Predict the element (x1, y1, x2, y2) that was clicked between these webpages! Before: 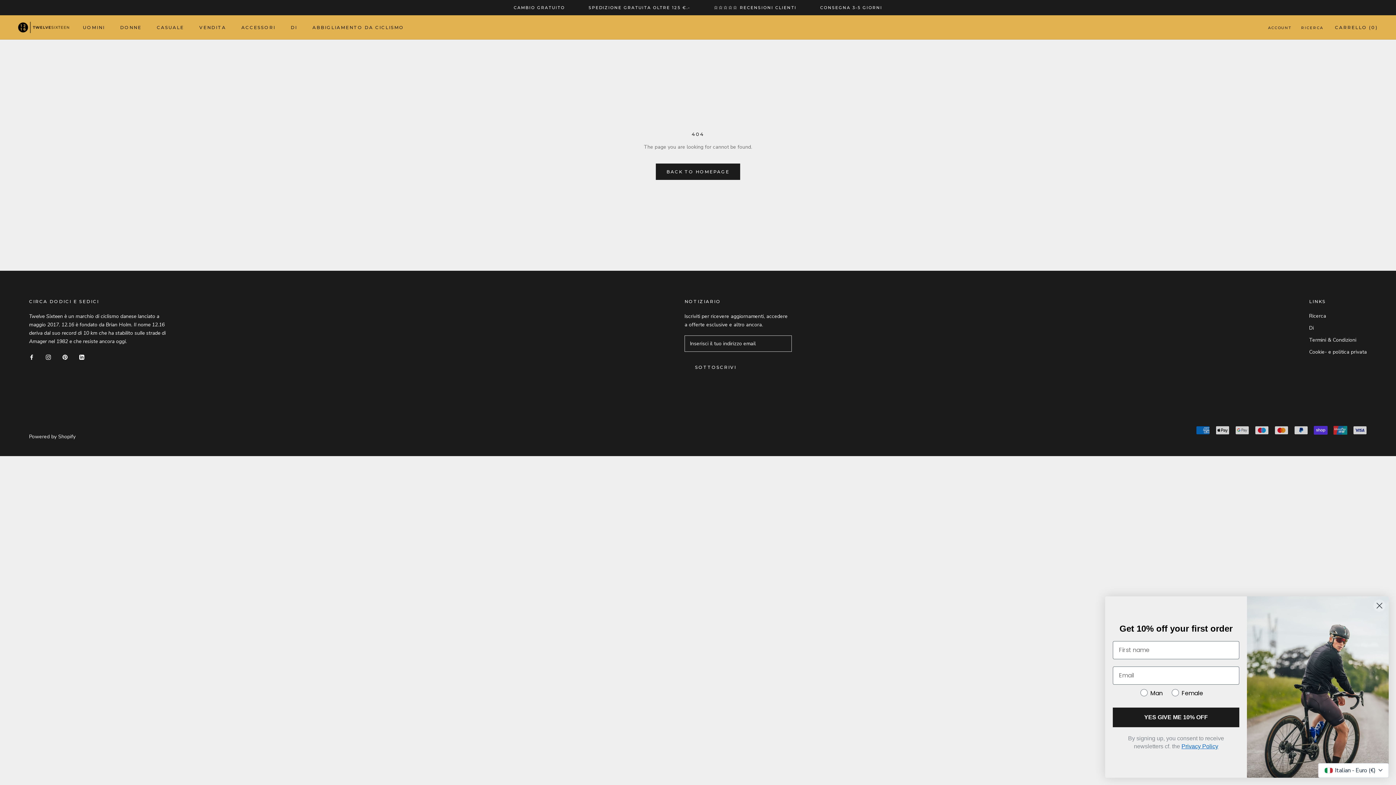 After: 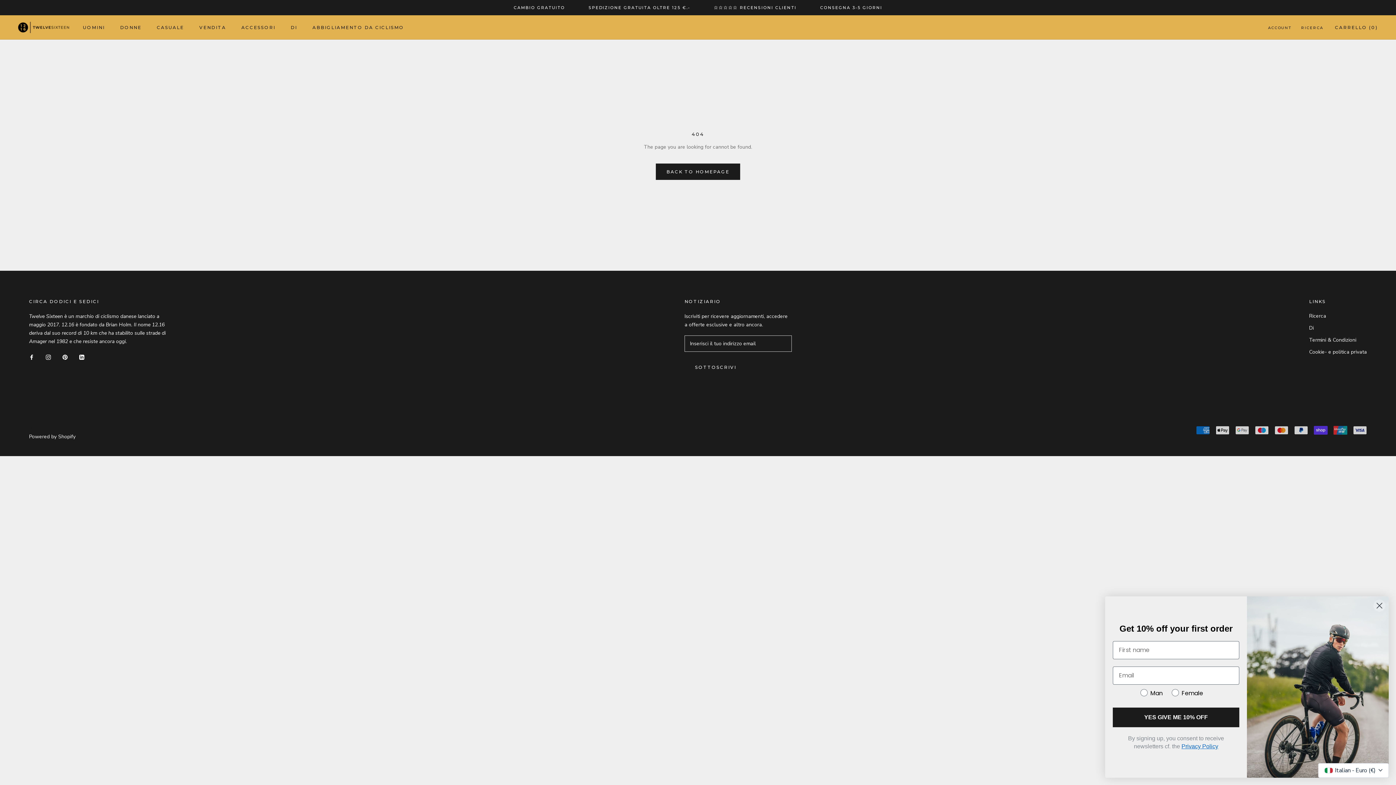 Action: bbox: (29, 353, 34, 361) label: Facebook